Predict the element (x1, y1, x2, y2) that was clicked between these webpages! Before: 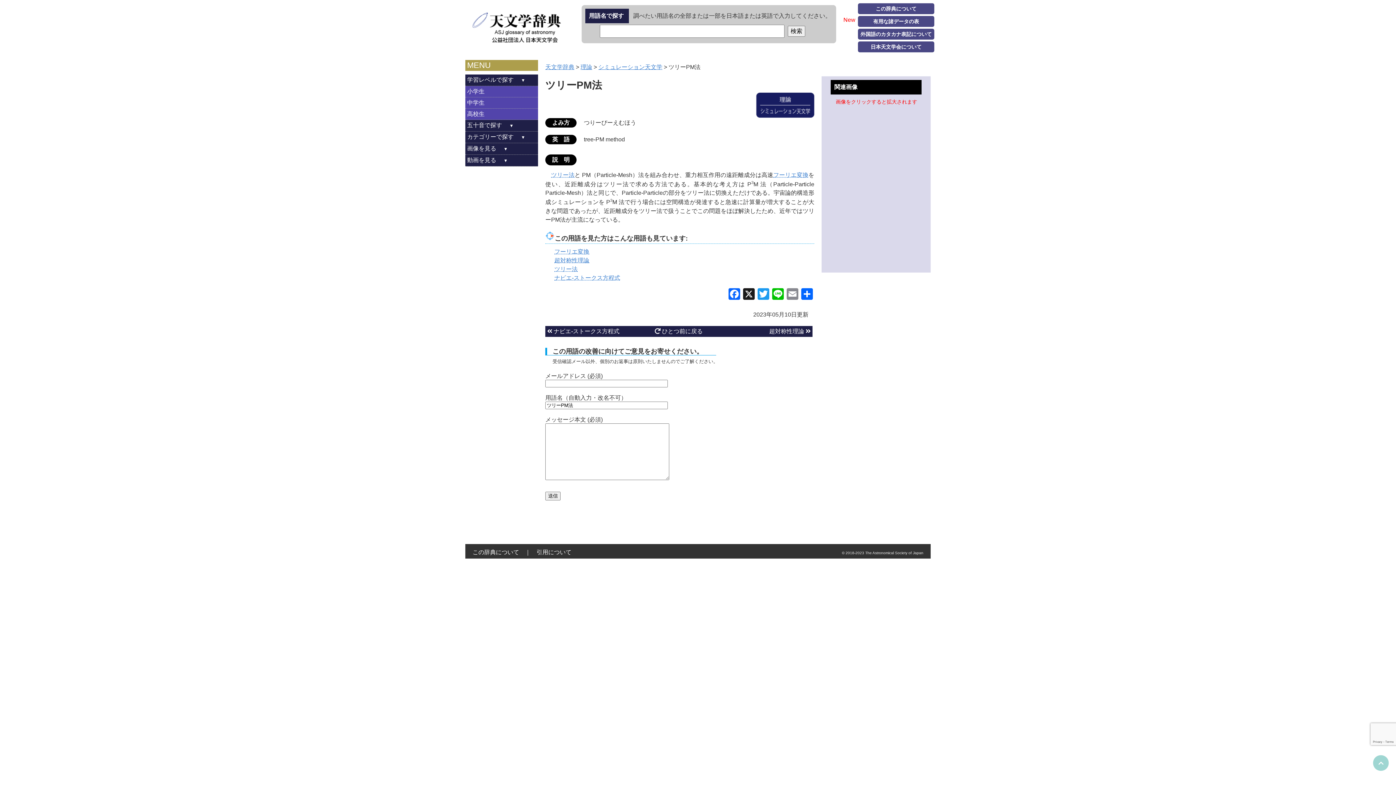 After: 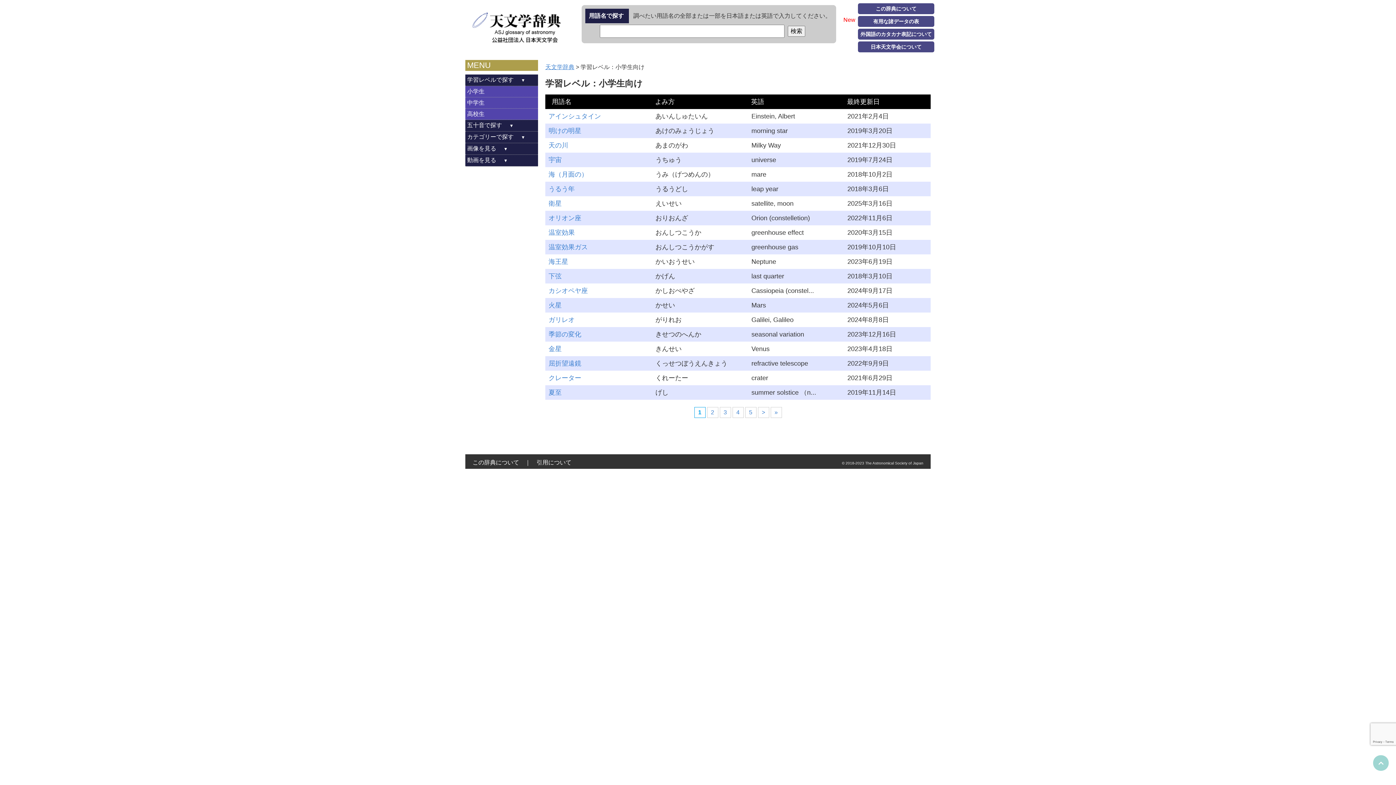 Action: label: 小学生 bbox: (465, 86, 538, 97)